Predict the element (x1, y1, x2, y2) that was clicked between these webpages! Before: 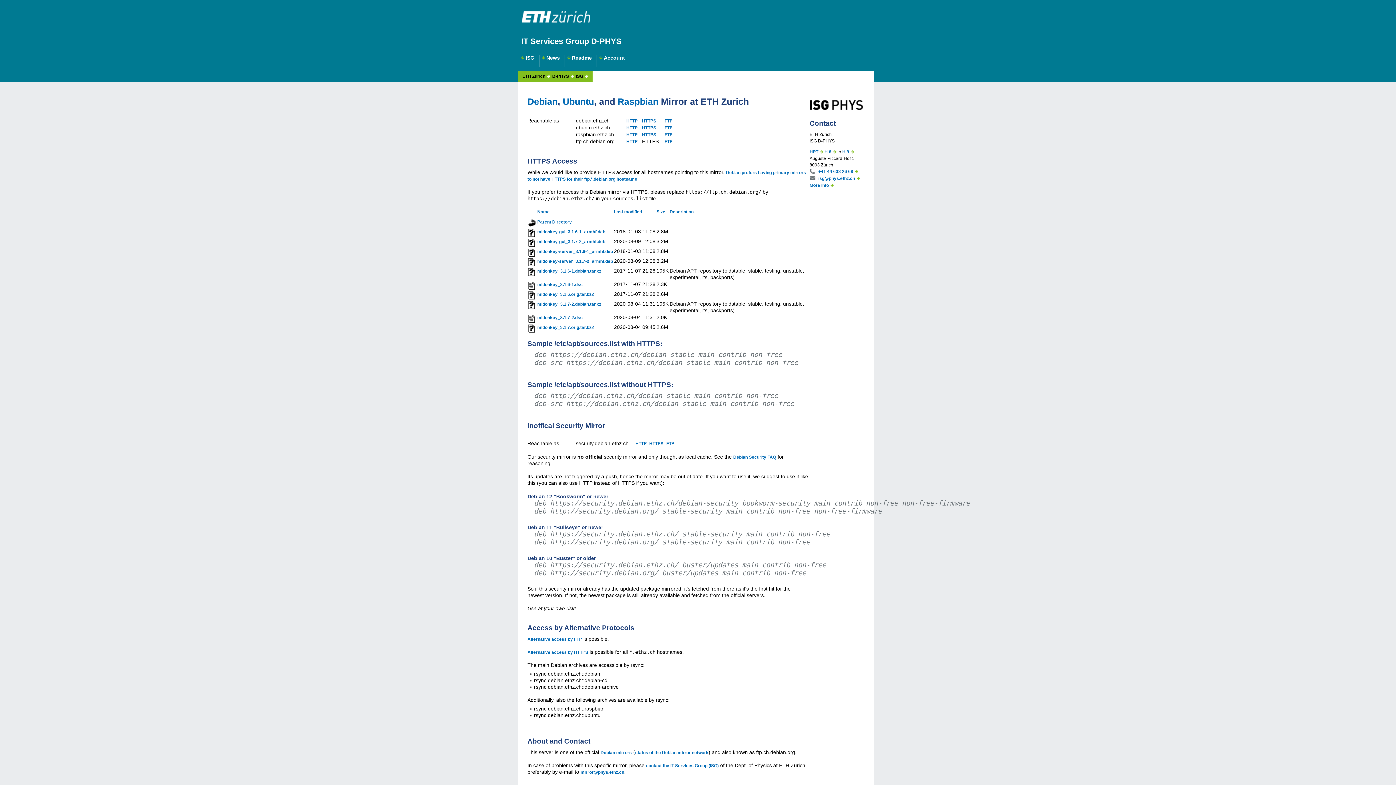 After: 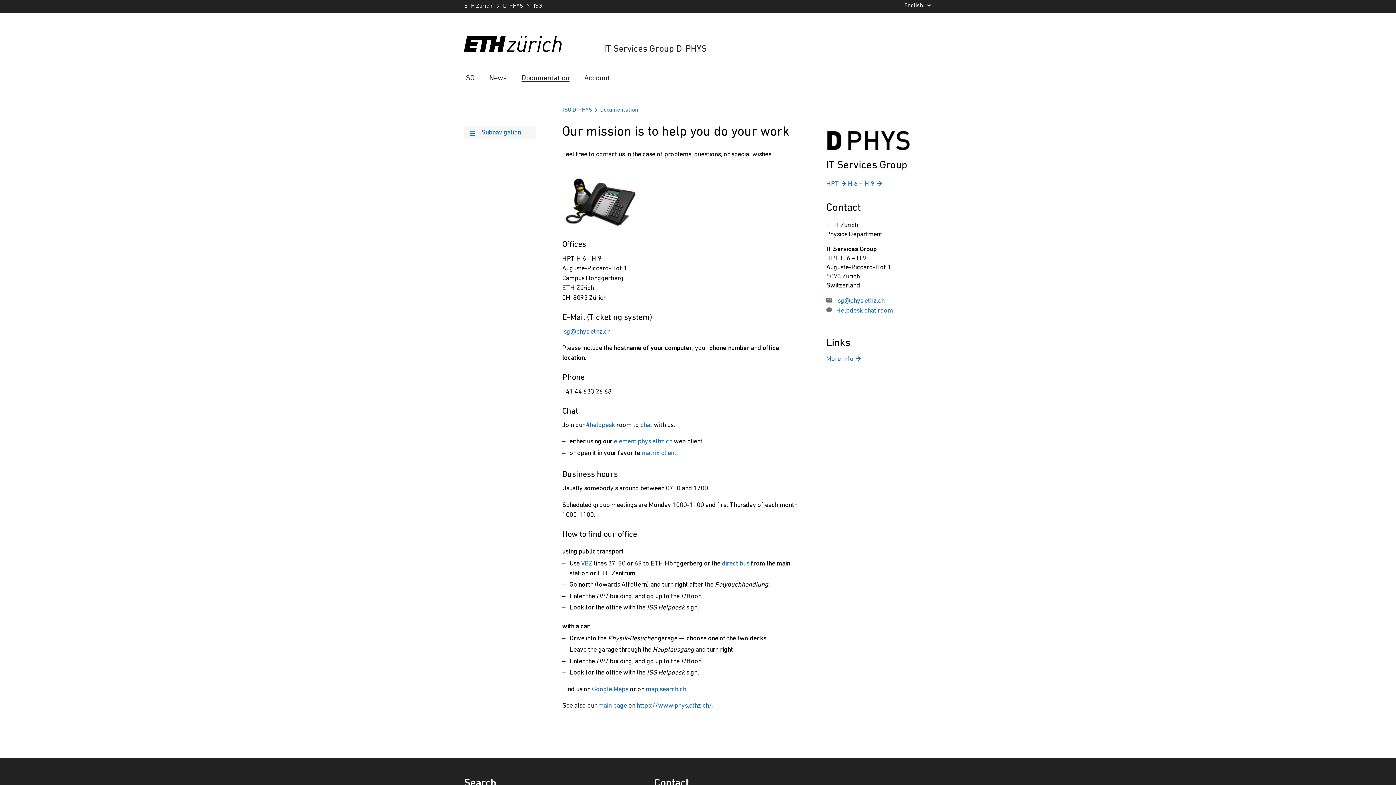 Action: label: contact the IT Services Group (ISG) bbox: (646, 763, 718, 768)